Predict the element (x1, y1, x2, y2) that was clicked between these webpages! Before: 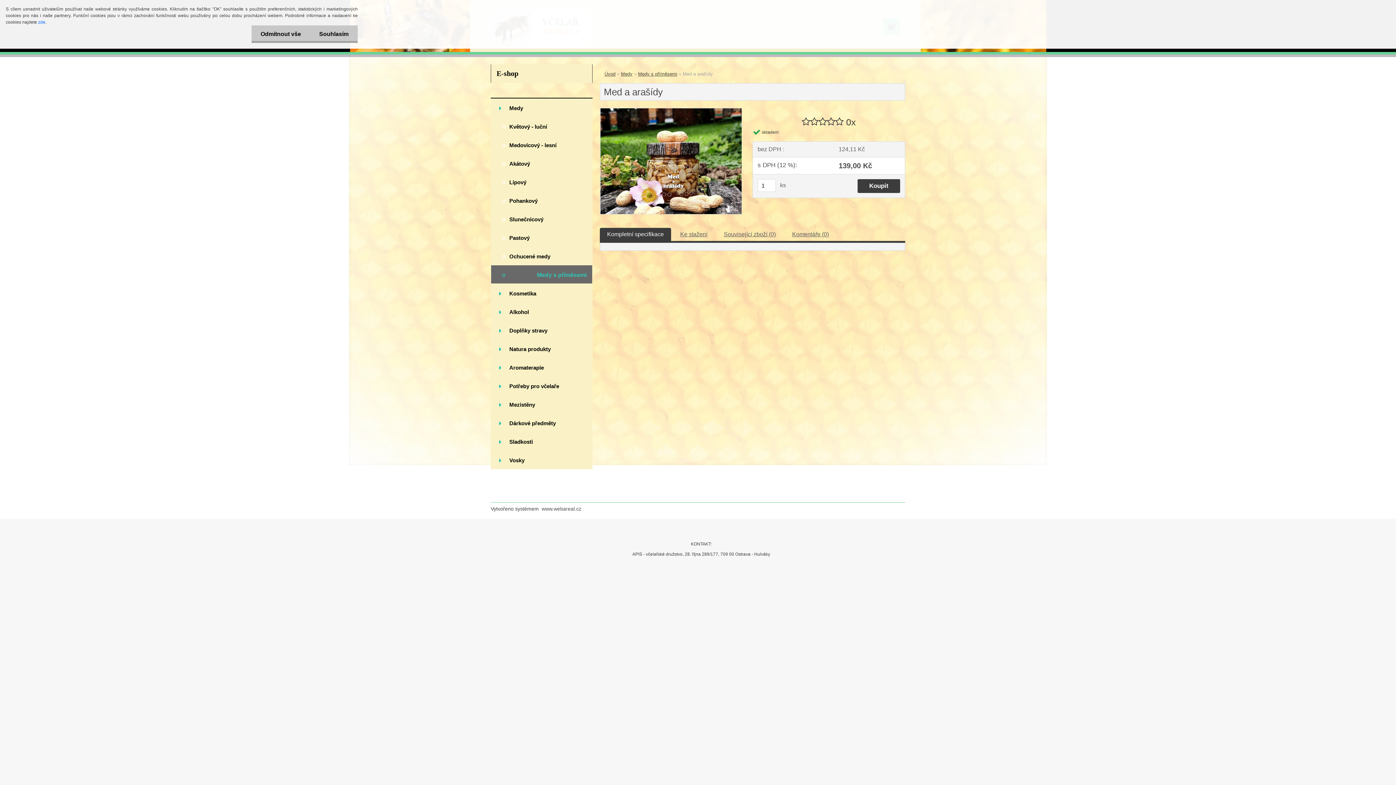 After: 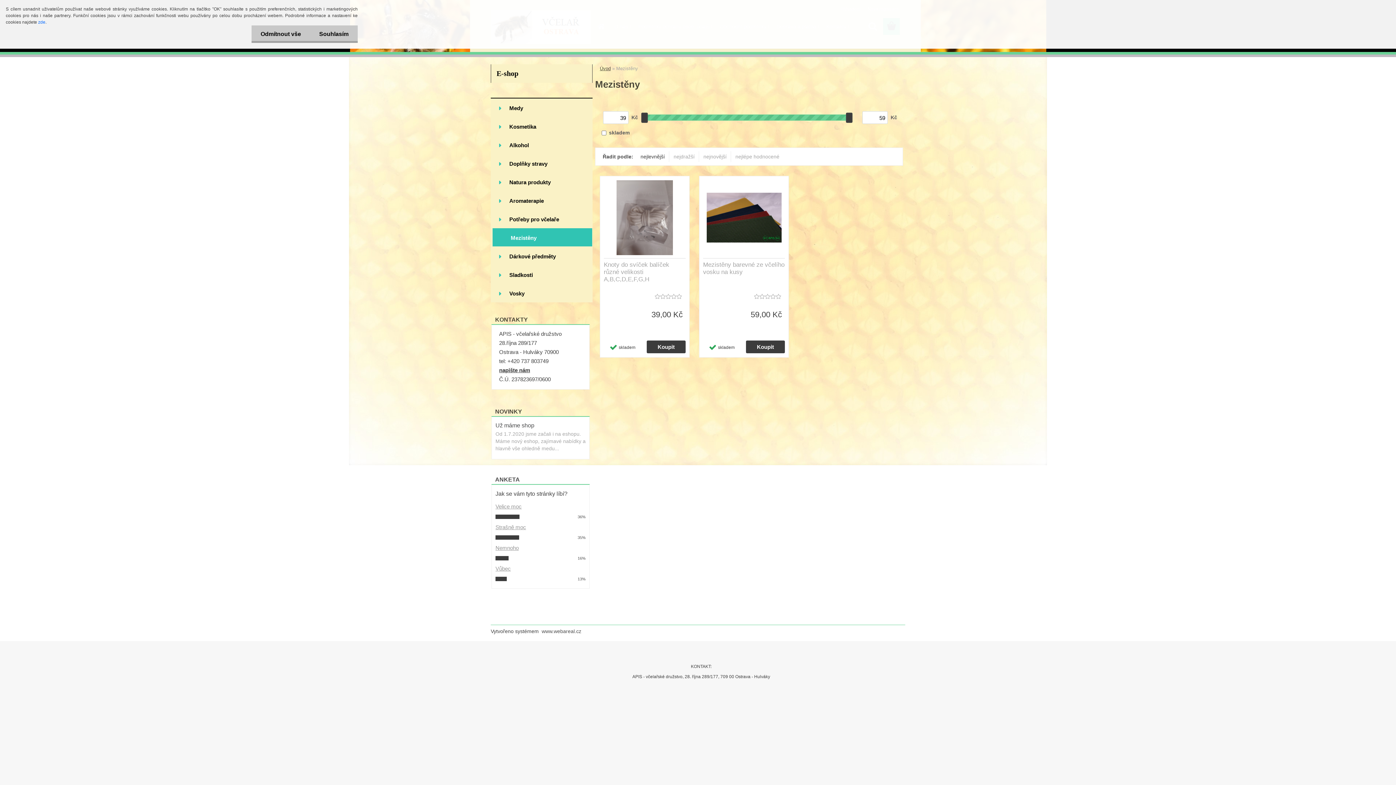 Action: bbox: (490, 395, 592, 413) label: Mezistěny